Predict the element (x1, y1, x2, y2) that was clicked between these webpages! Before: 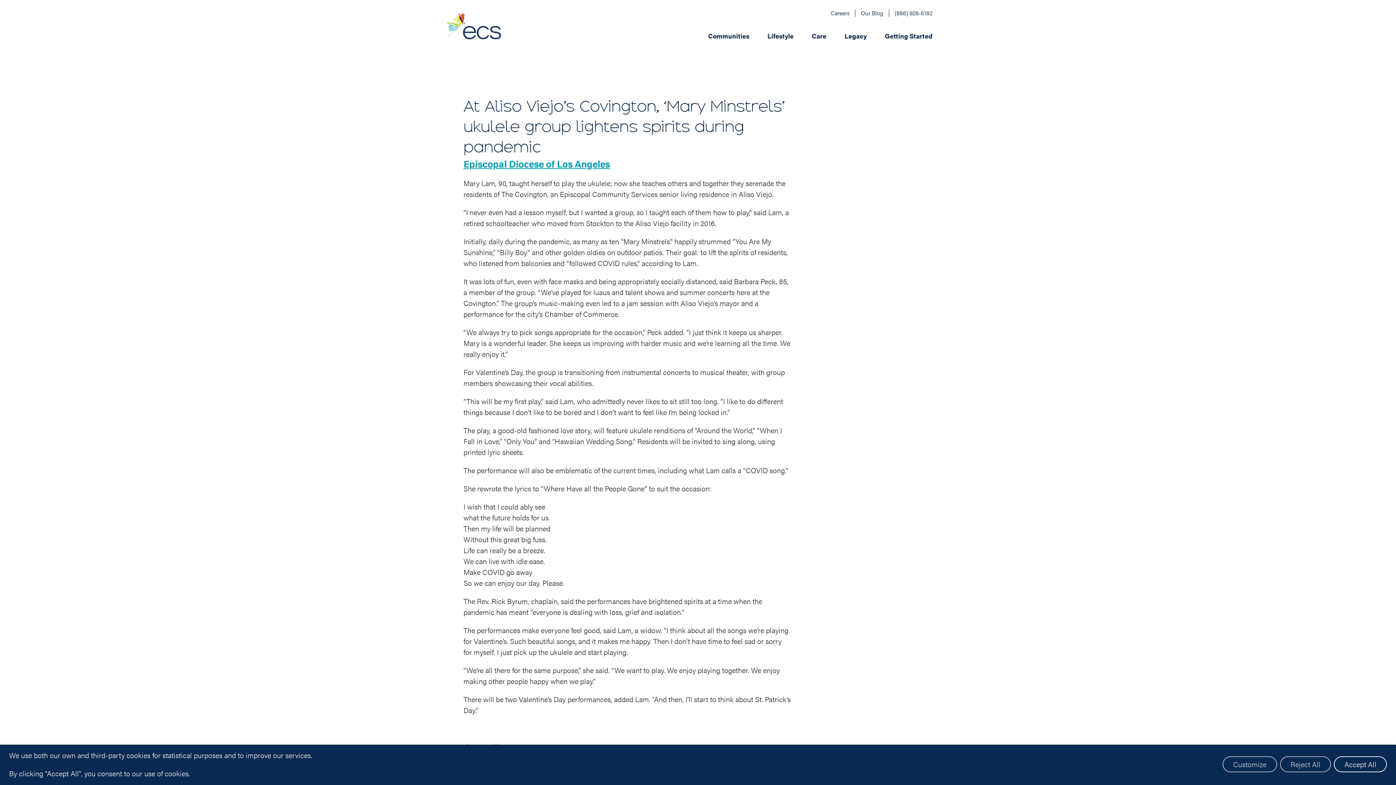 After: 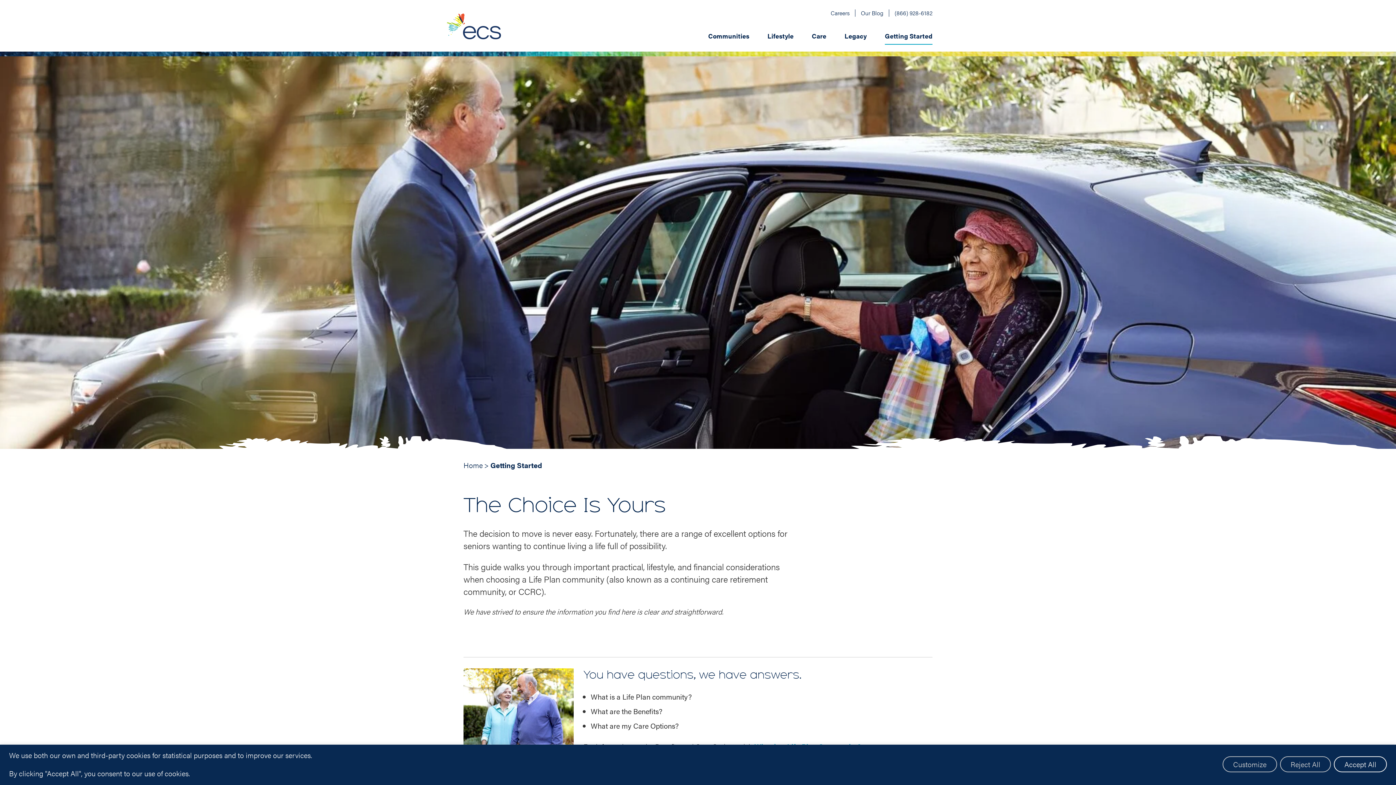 Action: bbox: (877, 18, 932, 51) label: Getting Started